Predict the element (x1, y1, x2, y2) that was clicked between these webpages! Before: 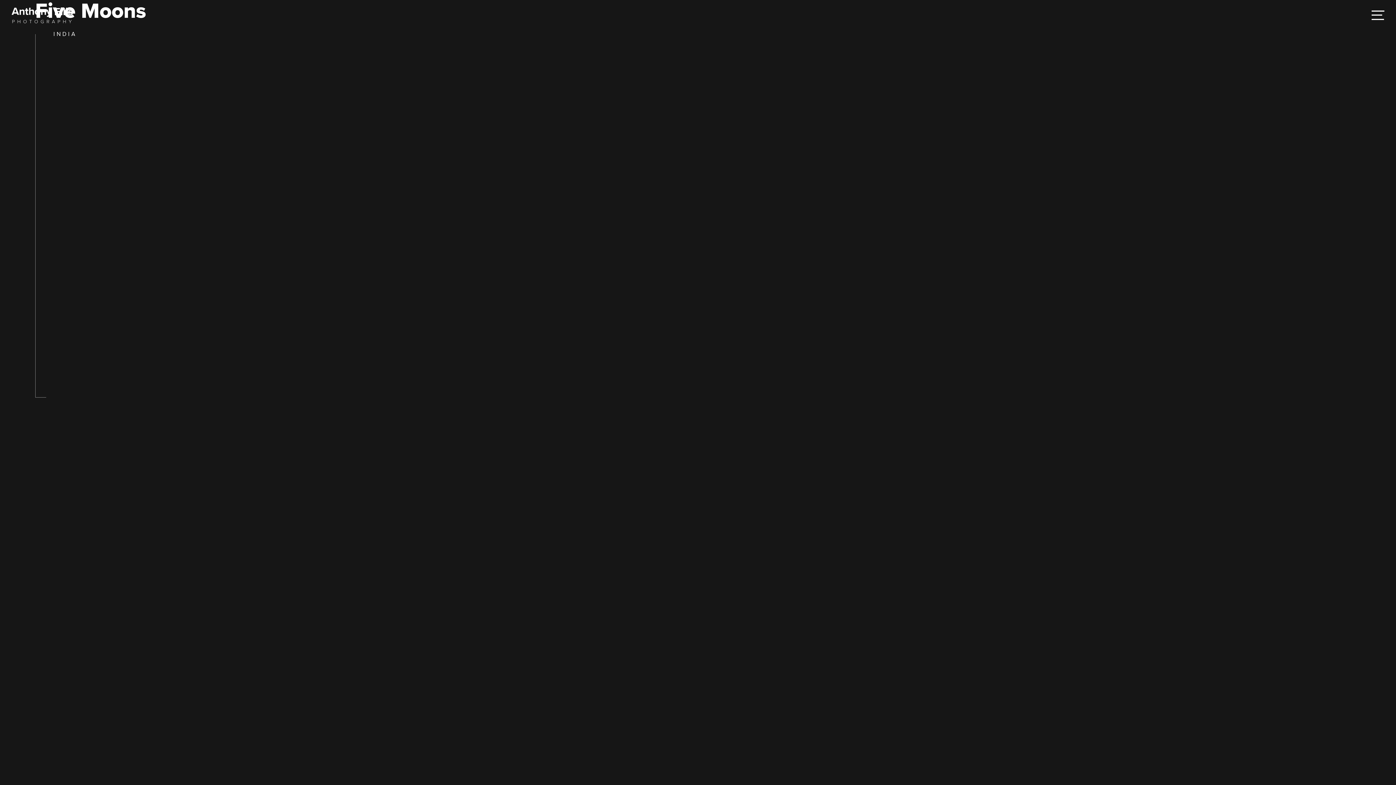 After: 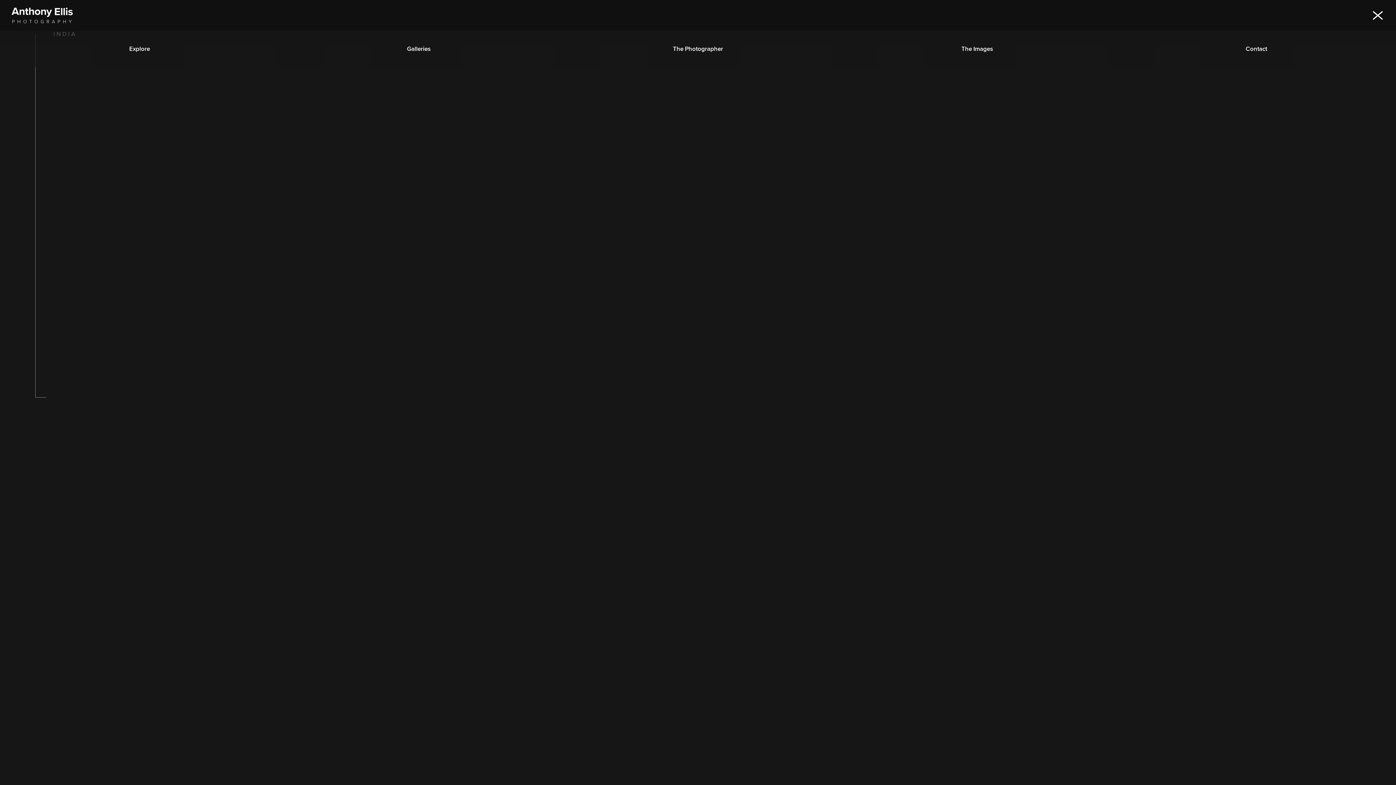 Action: label: menu bbox: (1367, 4, 1389, 25)